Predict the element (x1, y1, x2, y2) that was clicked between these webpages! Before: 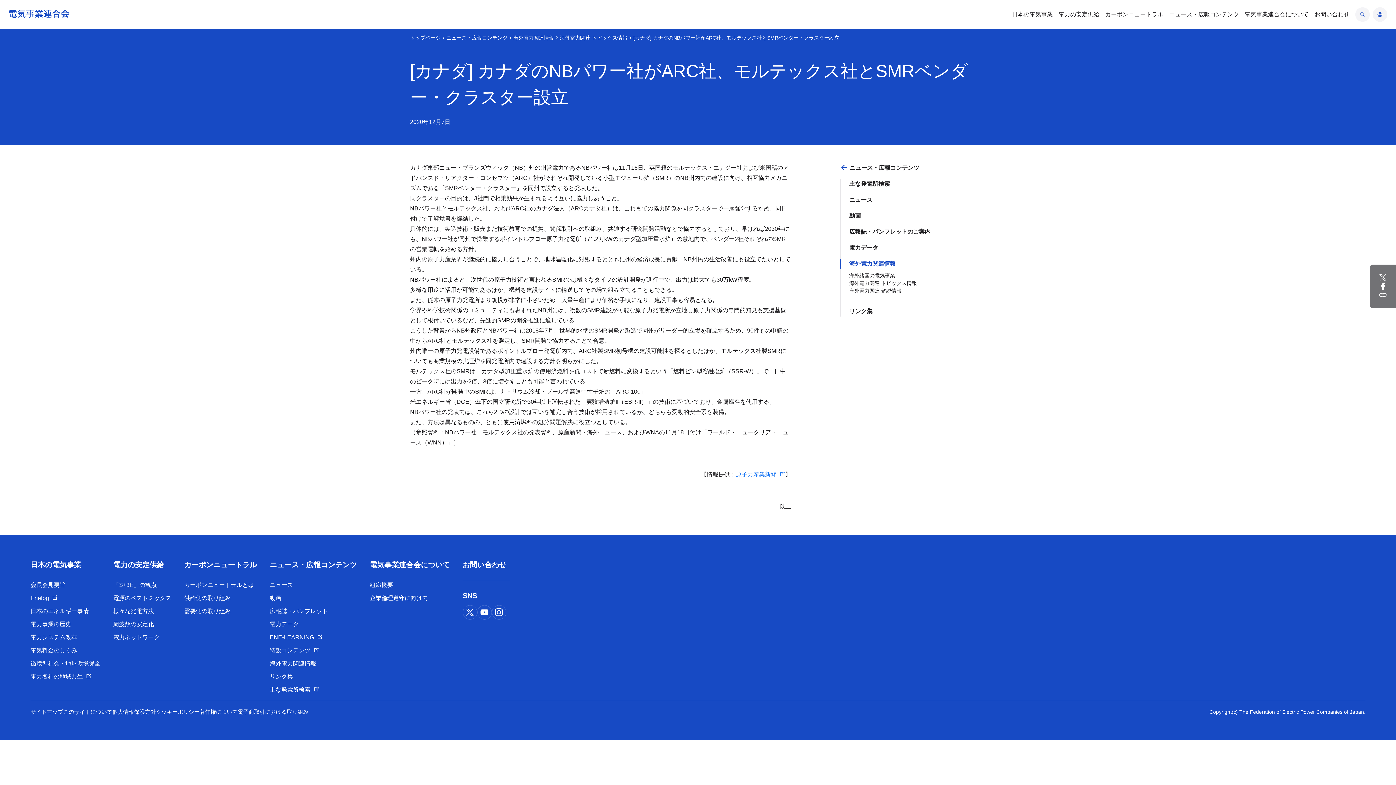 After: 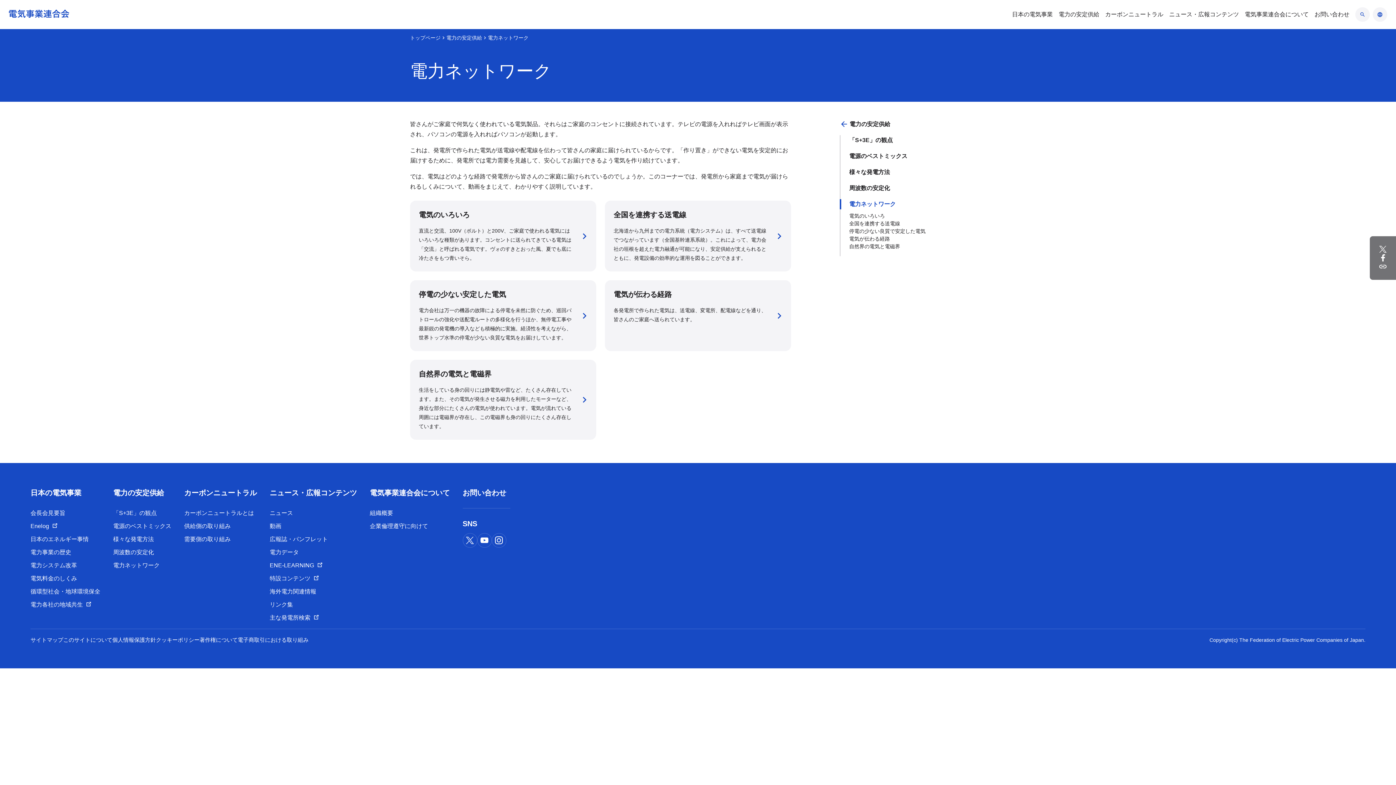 Action: bbox: (113, 632, 175, 642) label: 電力ネットワーク